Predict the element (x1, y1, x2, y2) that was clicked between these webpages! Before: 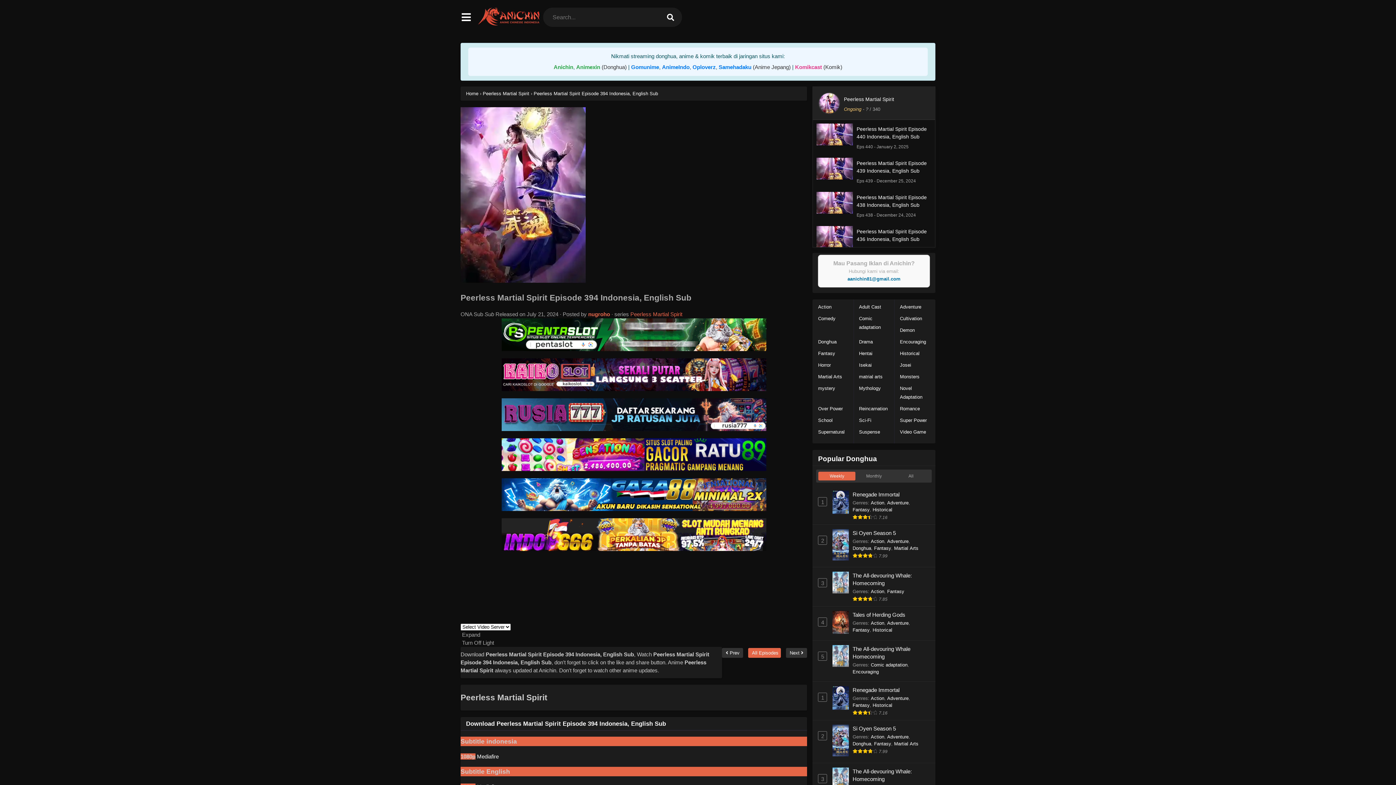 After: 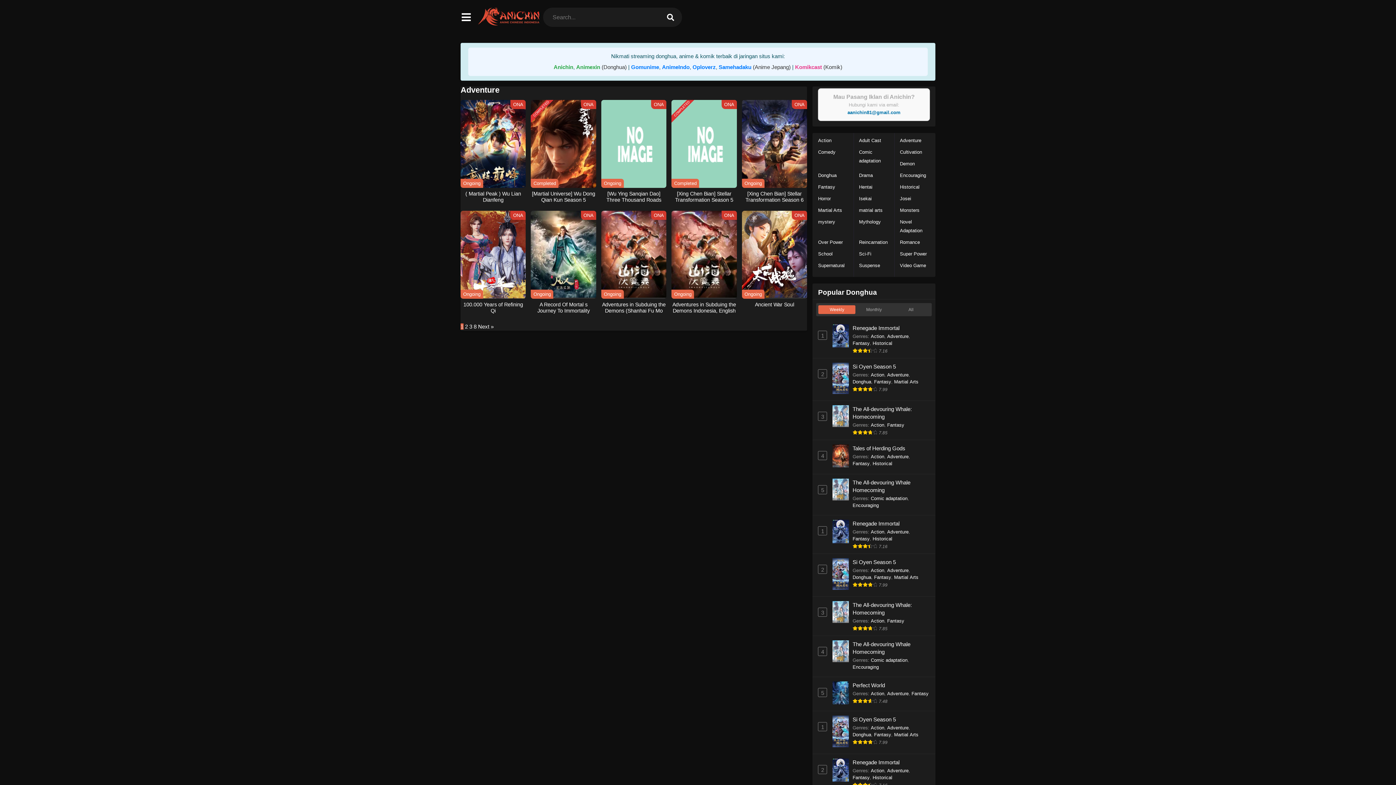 Action: bbox: (887, 734, 908, 740) label: Adventure